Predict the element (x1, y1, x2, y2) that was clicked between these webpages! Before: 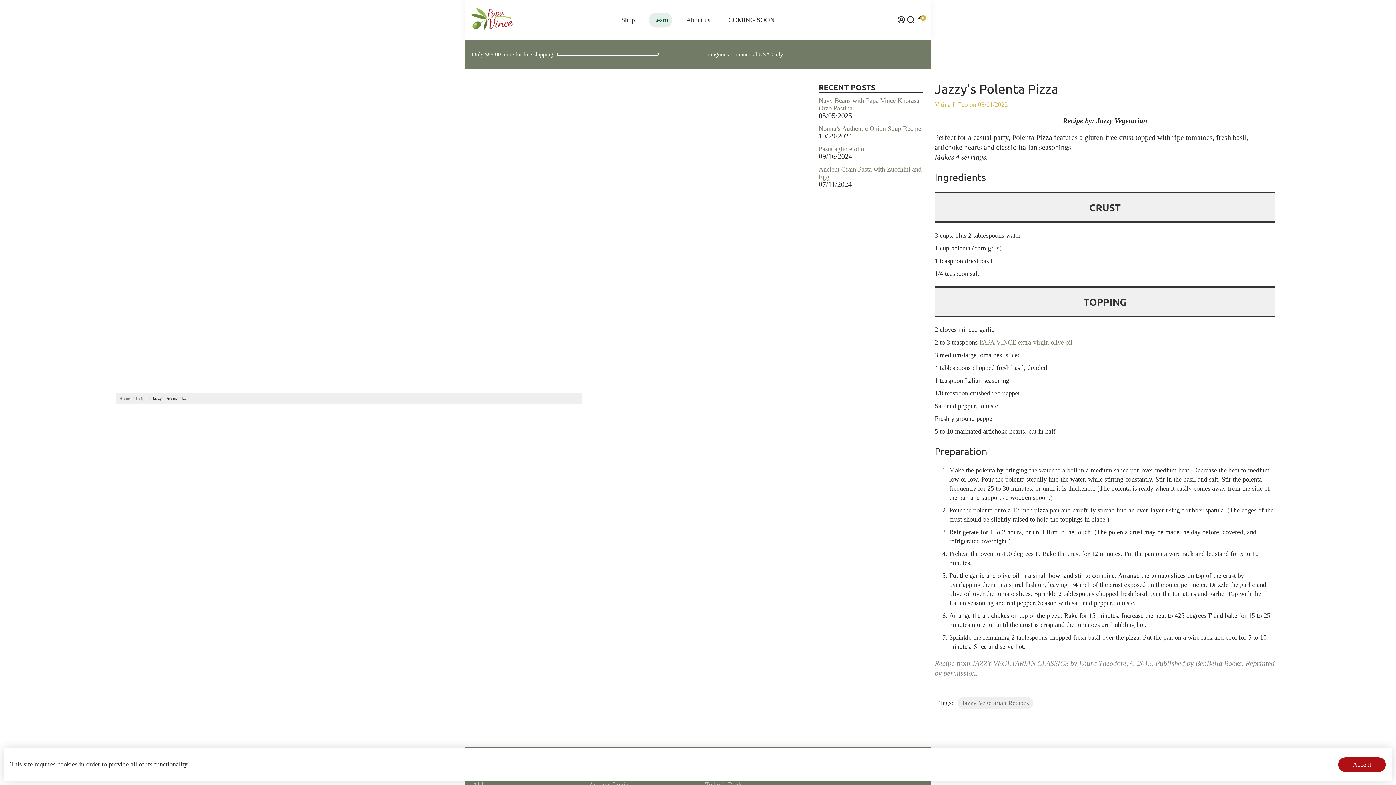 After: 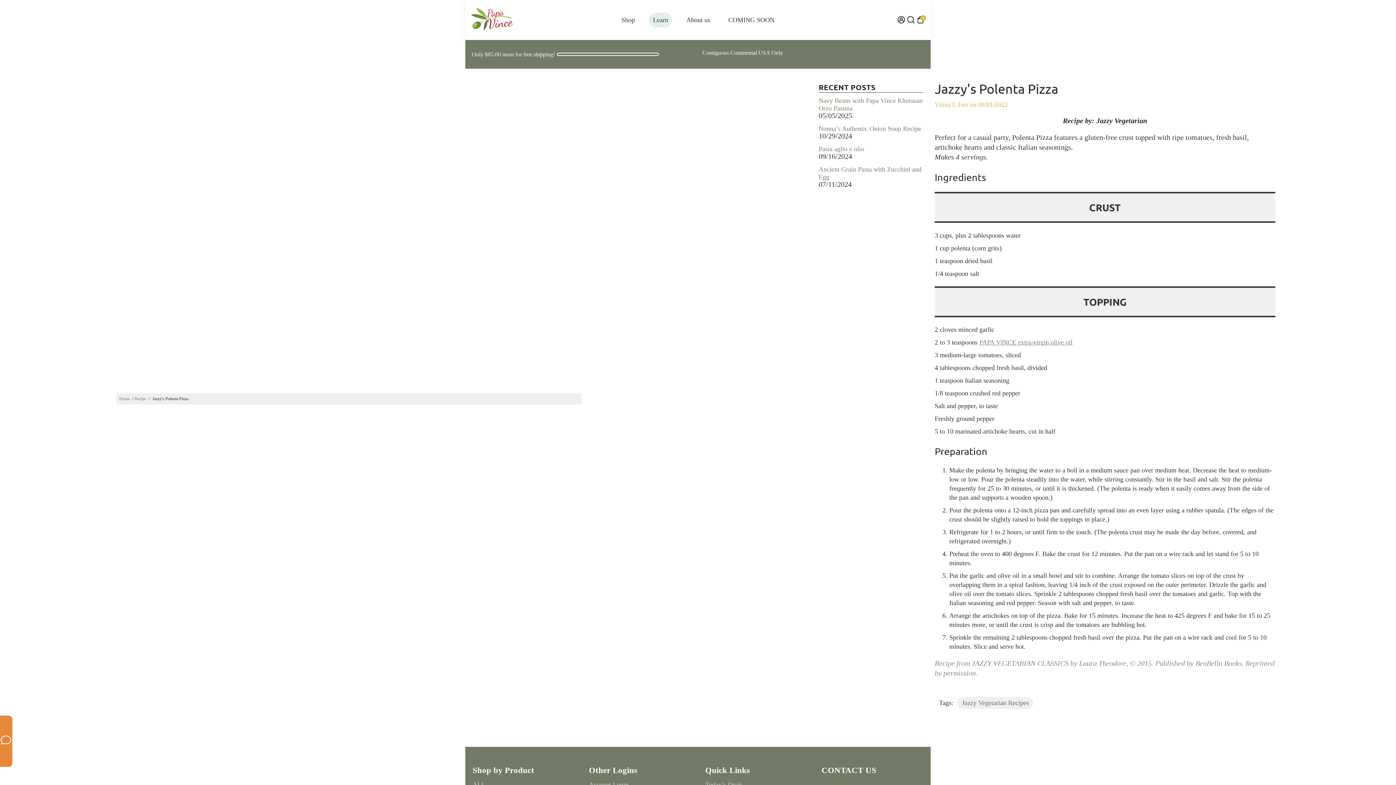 Action: bbox: (1338, 757, 1386, 772) label: Accept